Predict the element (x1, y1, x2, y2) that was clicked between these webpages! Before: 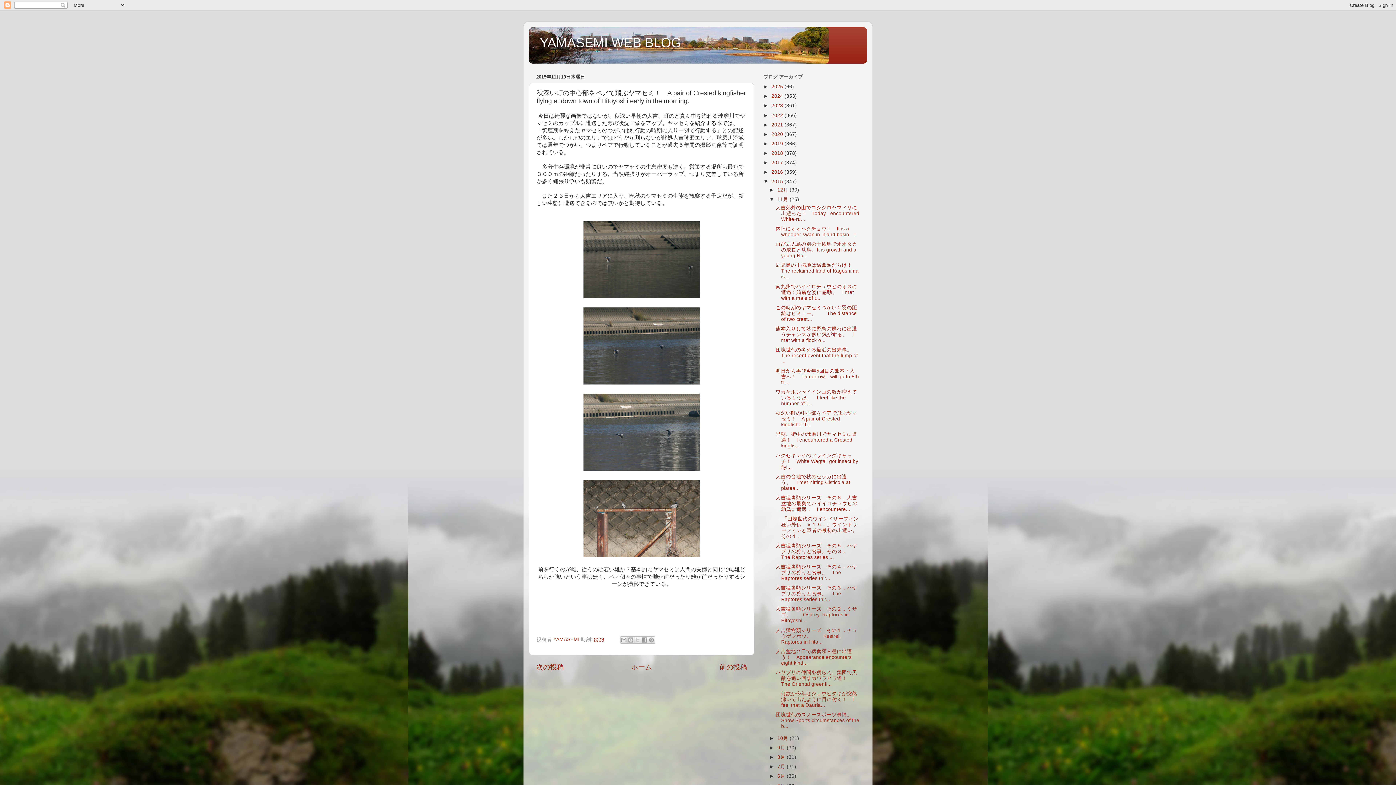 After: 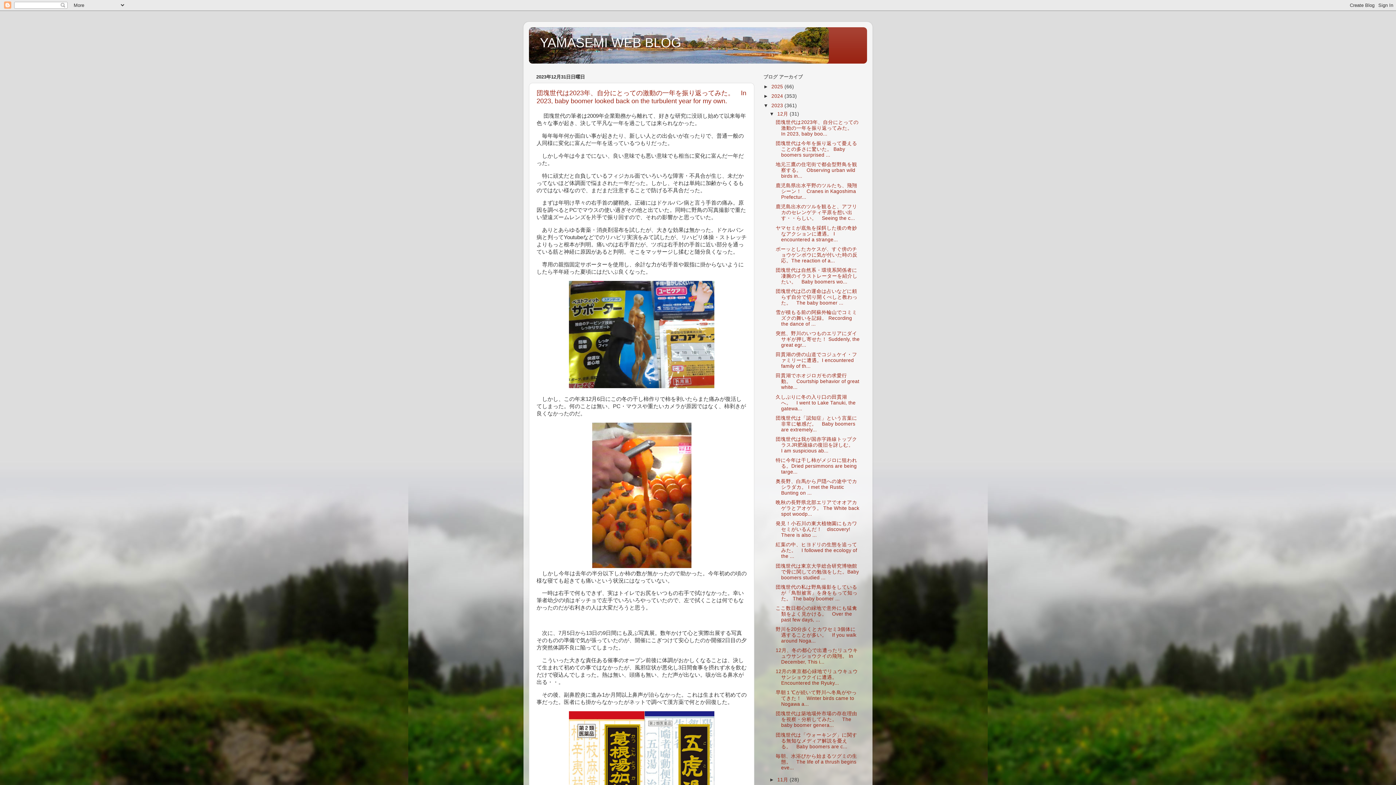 Action: bbox: (771, 103, 784, 108) label: 2023 